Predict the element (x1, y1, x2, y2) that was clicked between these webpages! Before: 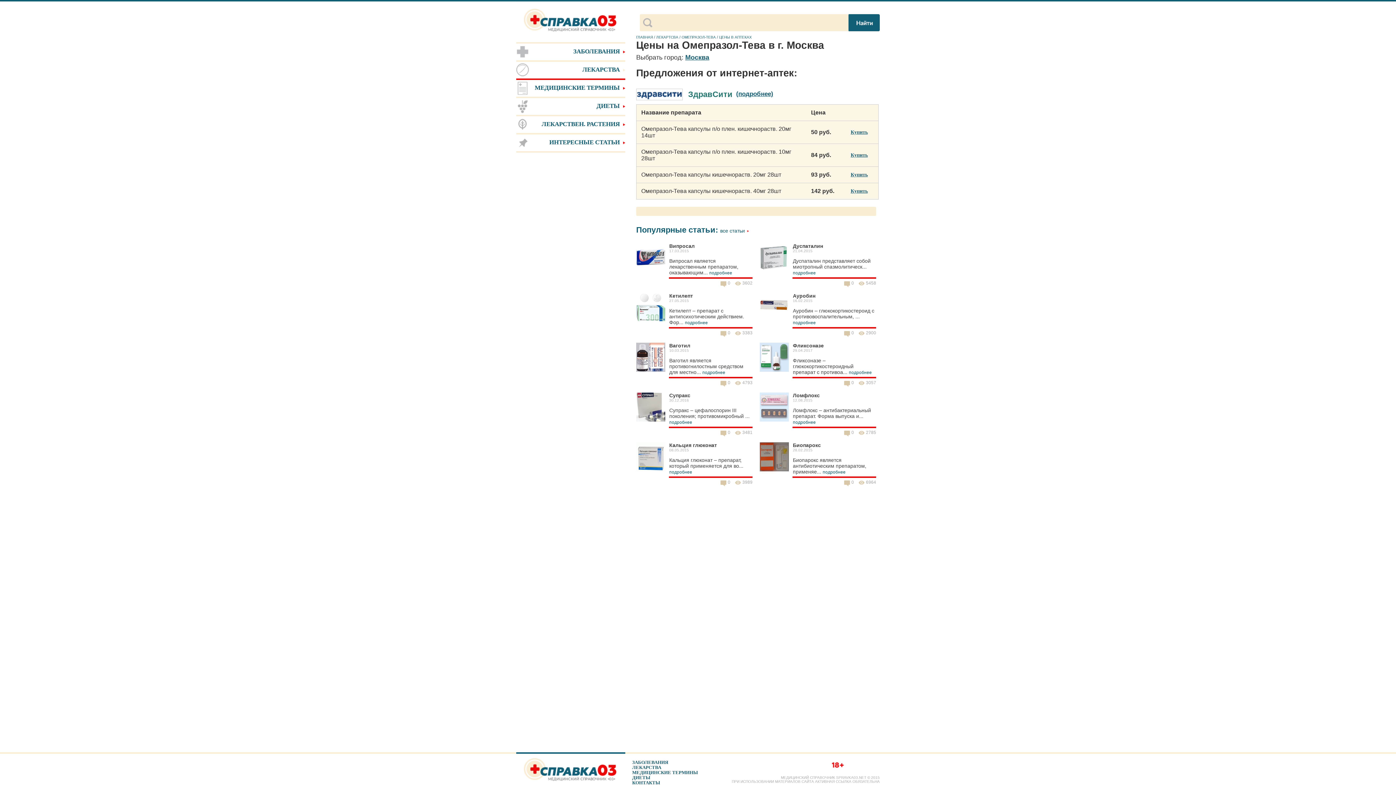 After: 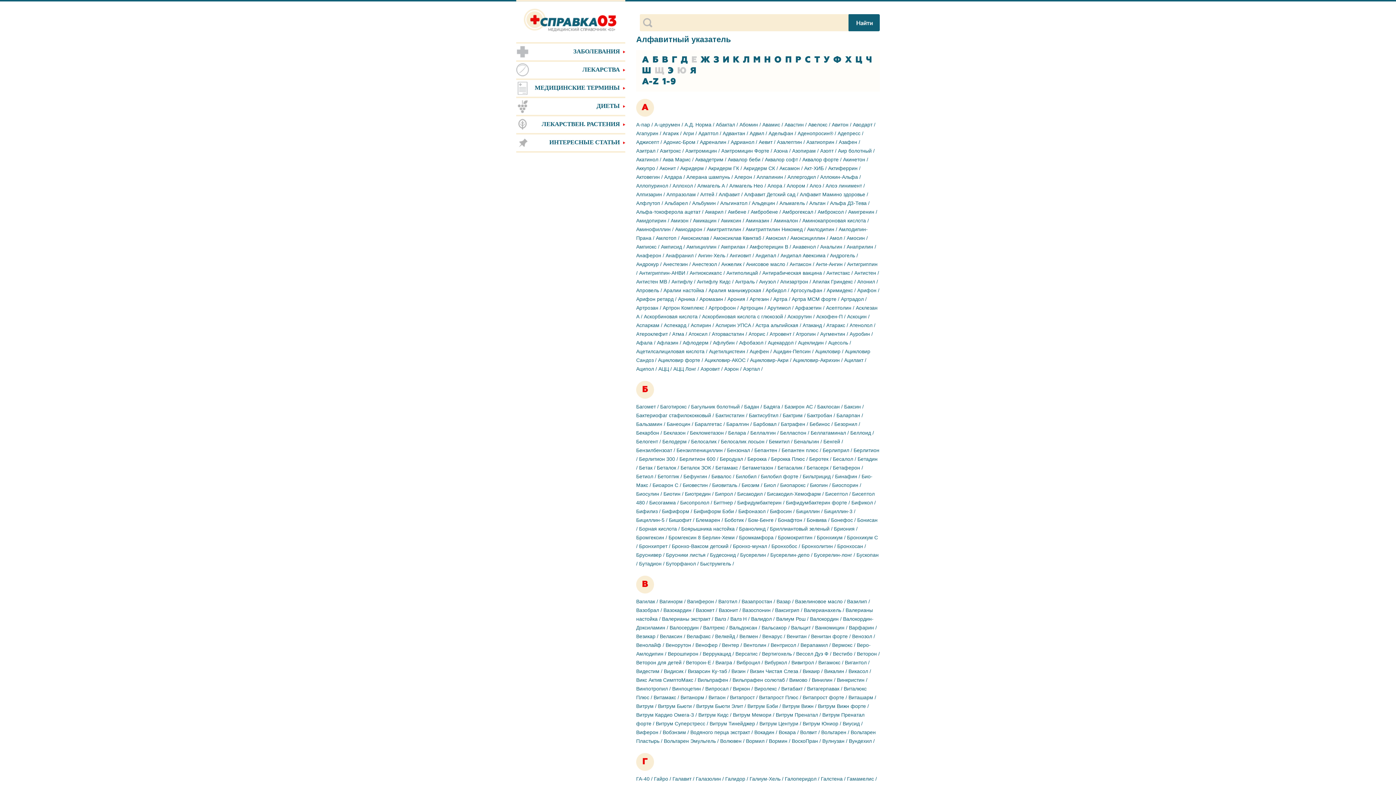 Action: label: ЛЕКАРСТВА bbox: (632, 765, 661, 770)